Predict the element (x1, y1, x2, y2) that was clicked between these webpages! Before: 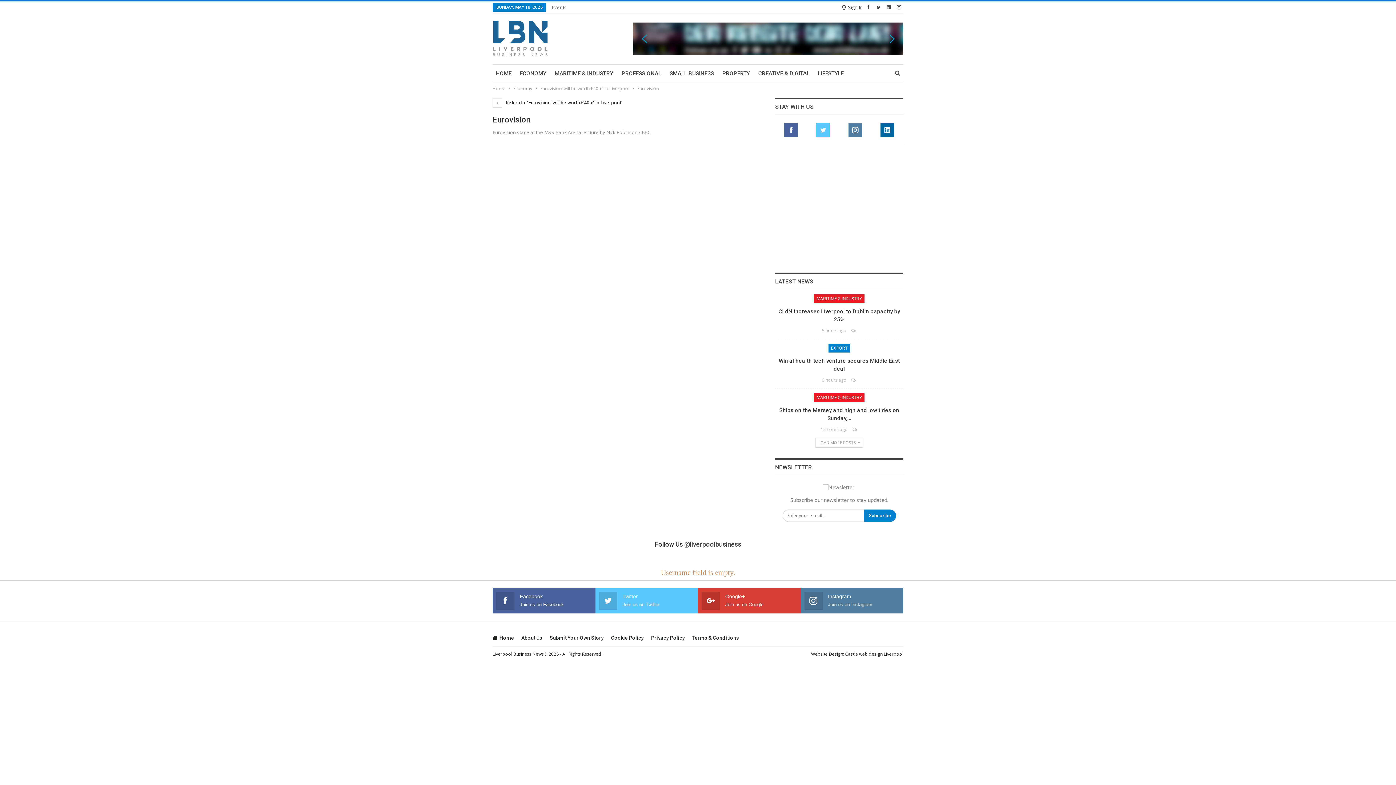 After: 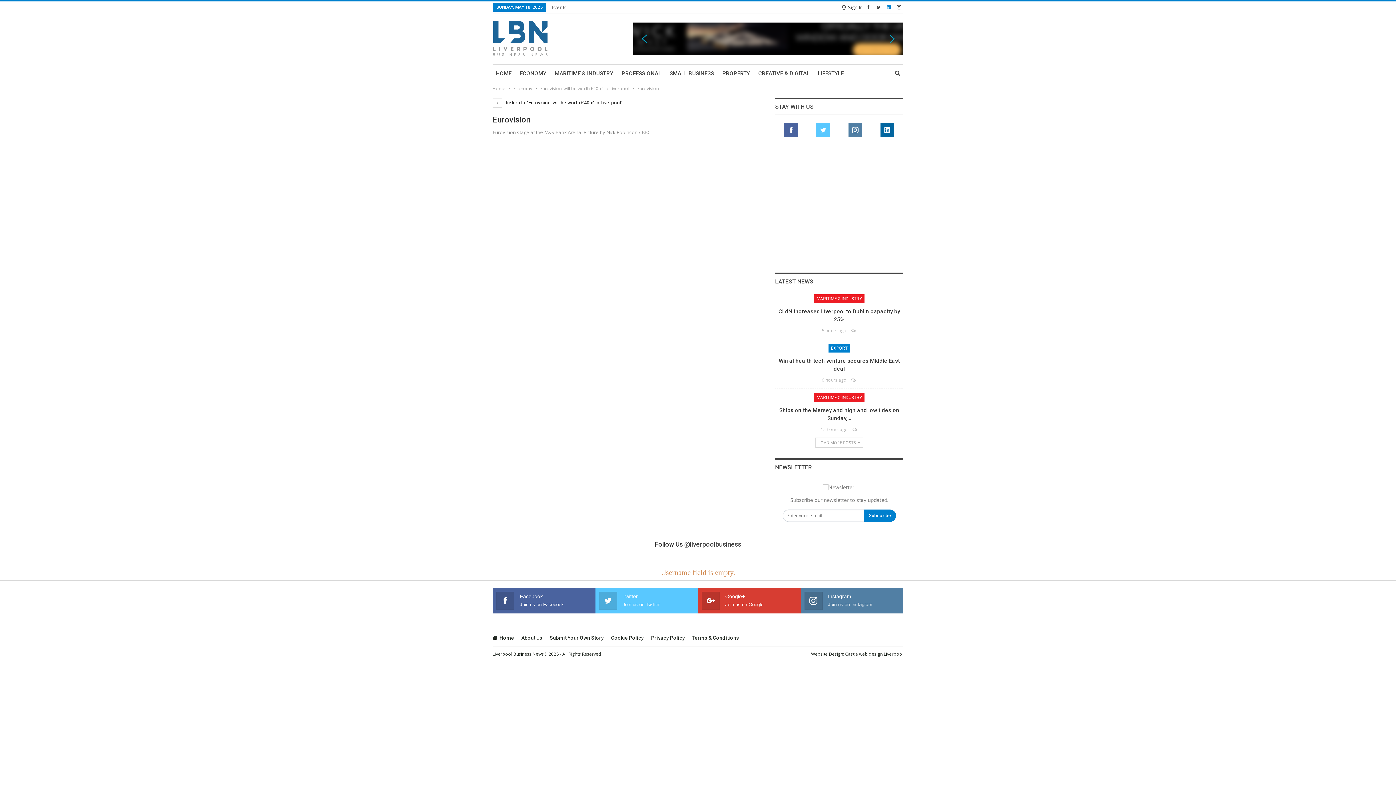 Action: bbox: (884, 4, 893, 9)